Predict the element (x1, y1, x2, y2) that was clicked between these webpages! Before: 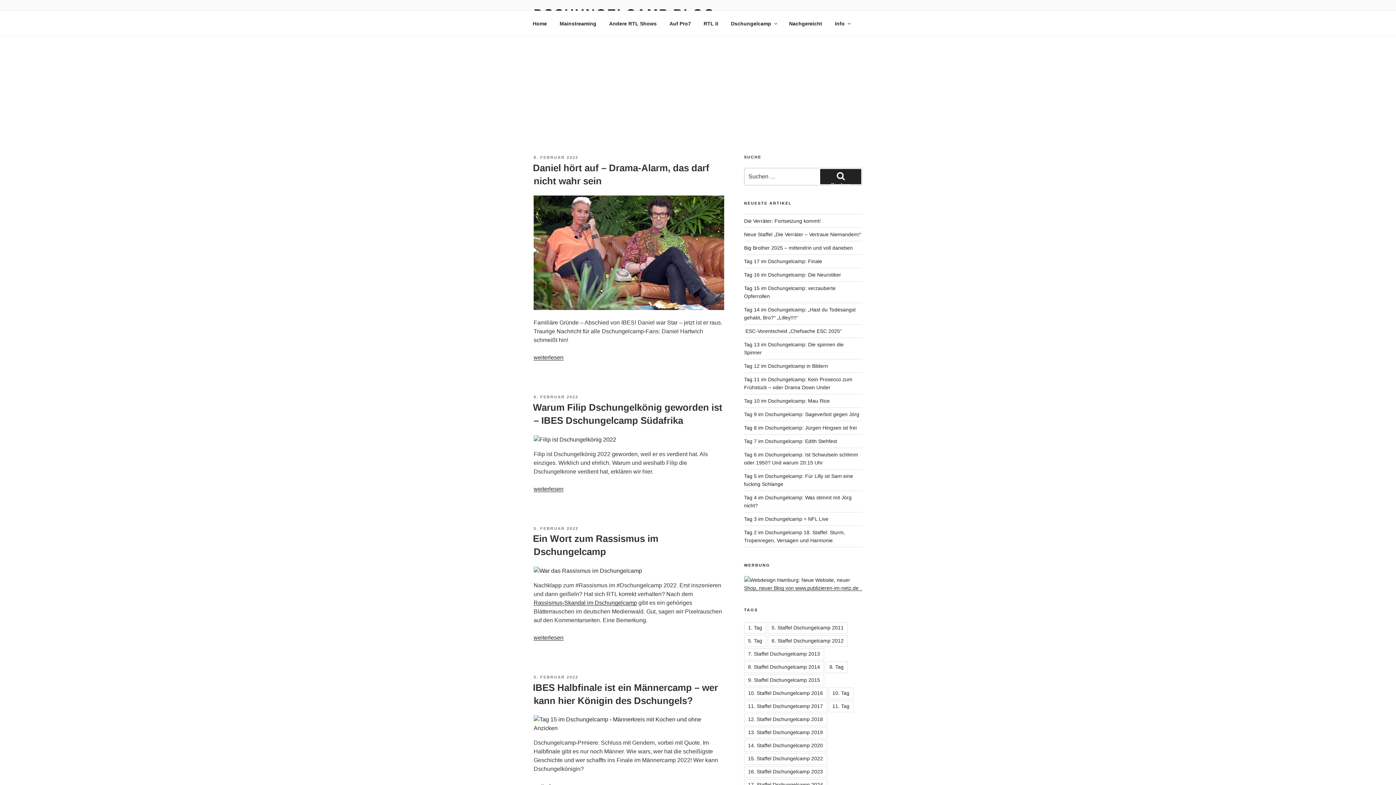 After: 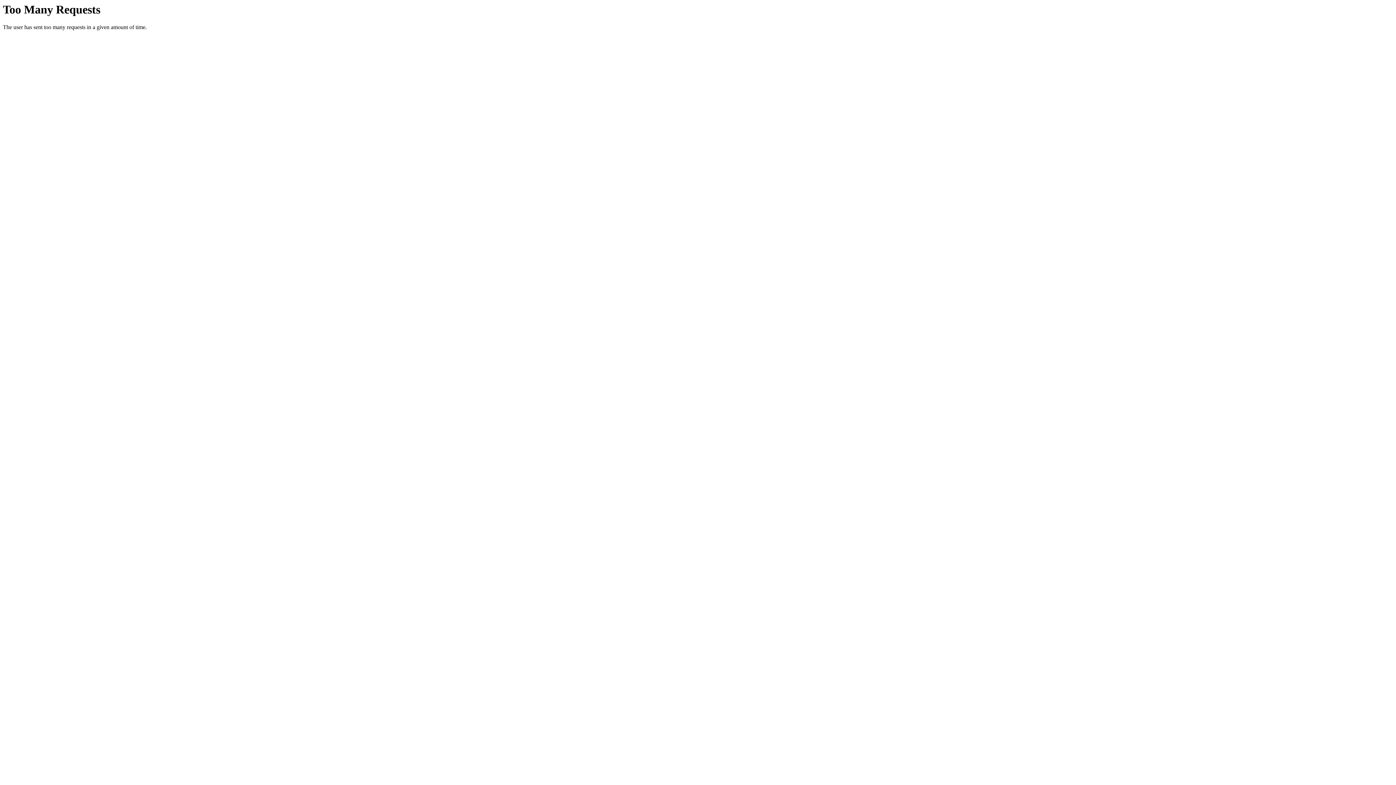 Action: label: Neue Staffel „Die Verräter – Vertraue Niemandem!“ bbox: (744, 231, 861, 237)